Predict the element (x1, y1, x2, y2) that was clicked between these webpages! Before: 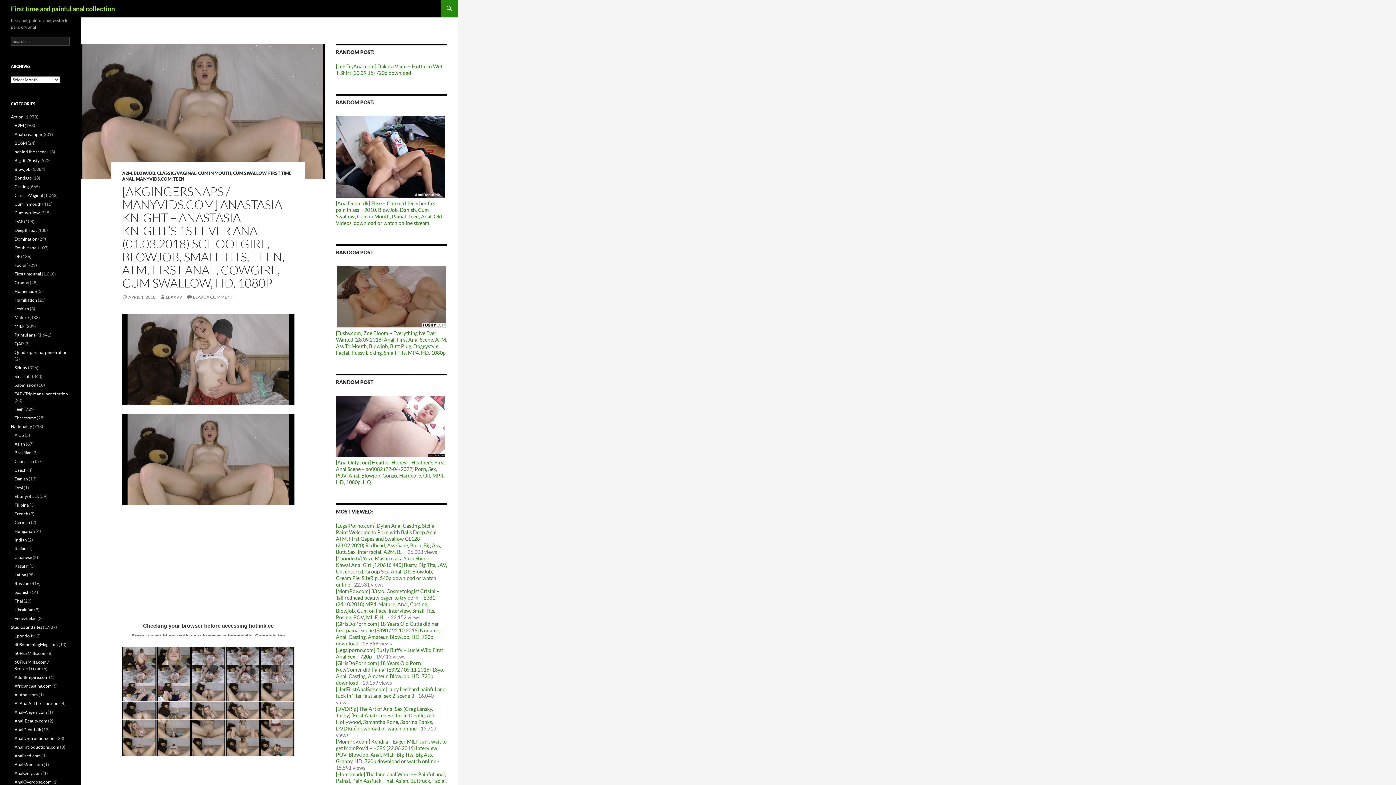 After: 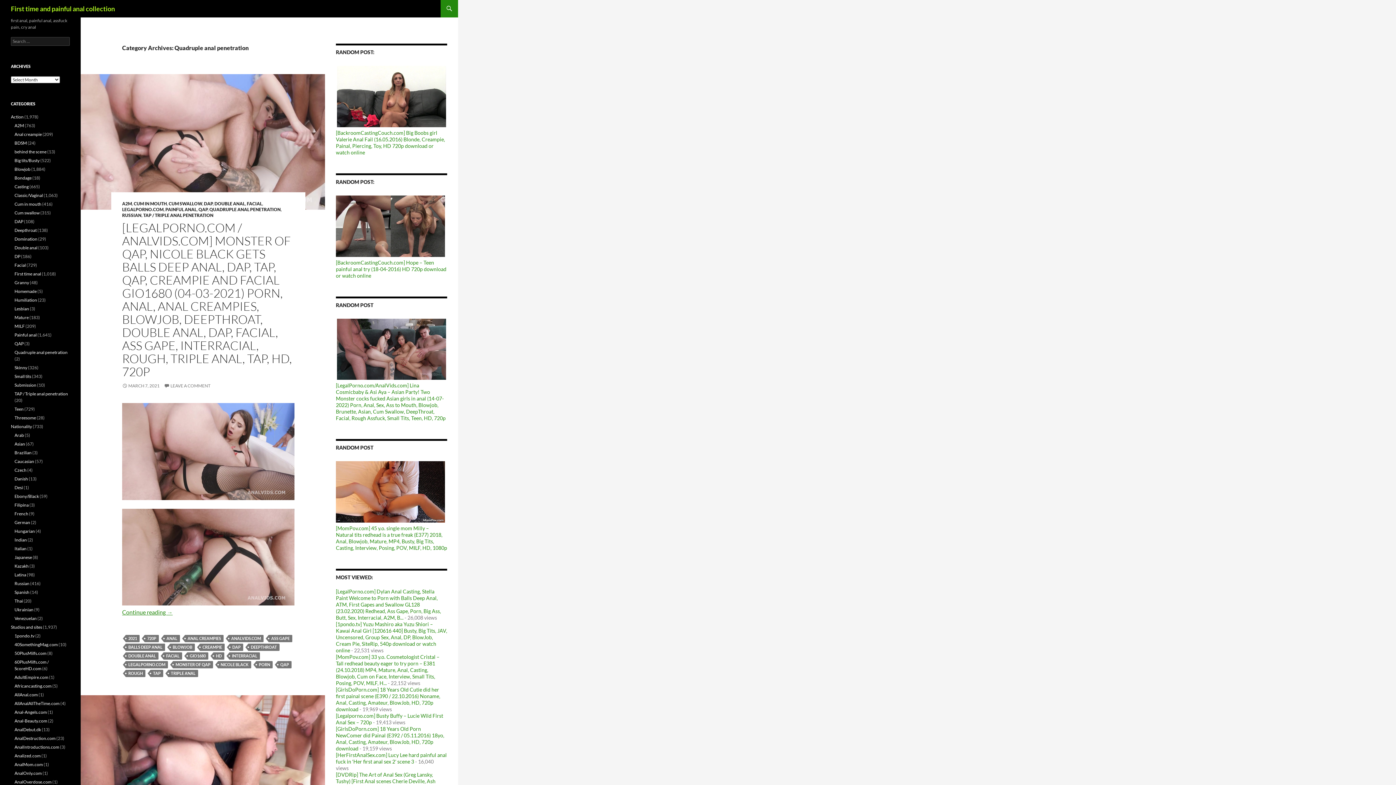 Action: label: Quadruple anal penetration bbox: (14, 349, 67, 355)